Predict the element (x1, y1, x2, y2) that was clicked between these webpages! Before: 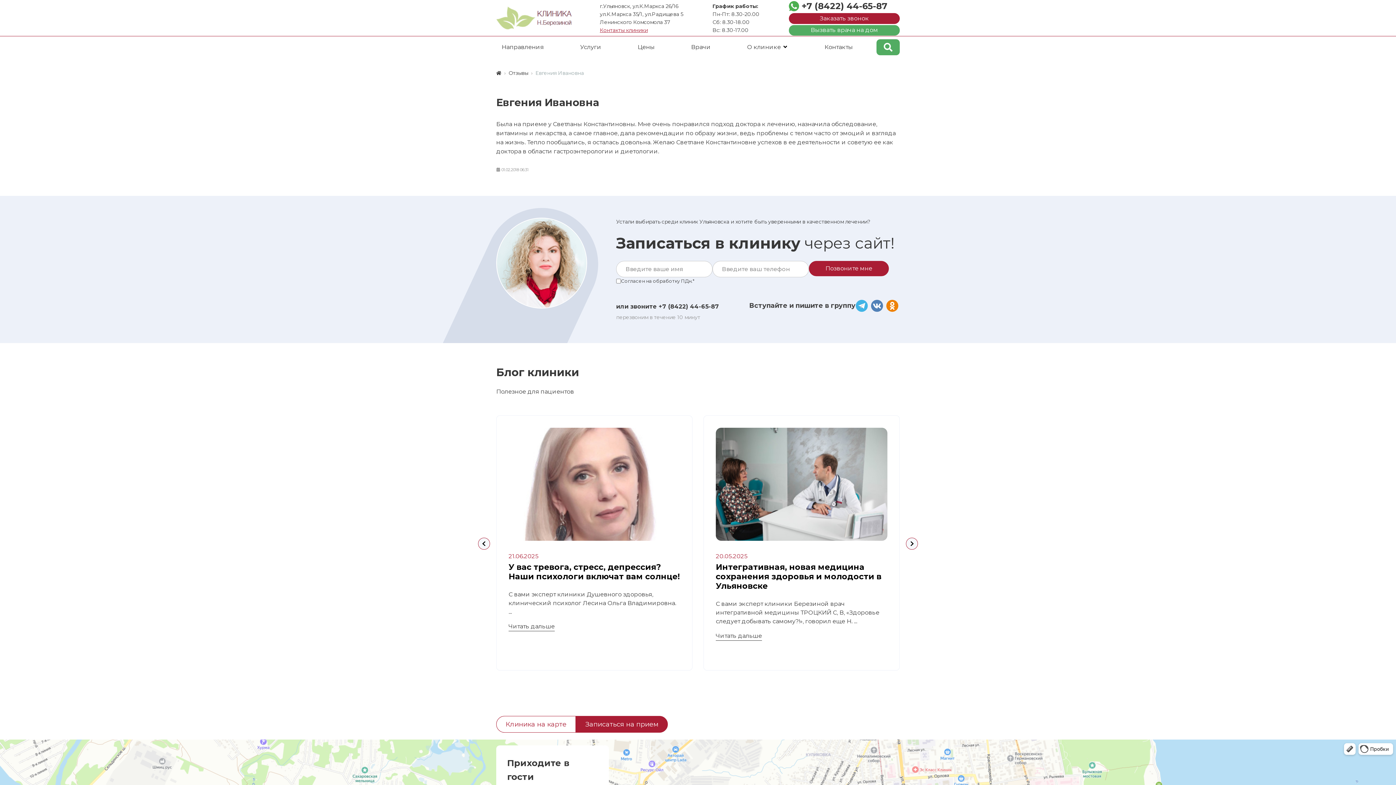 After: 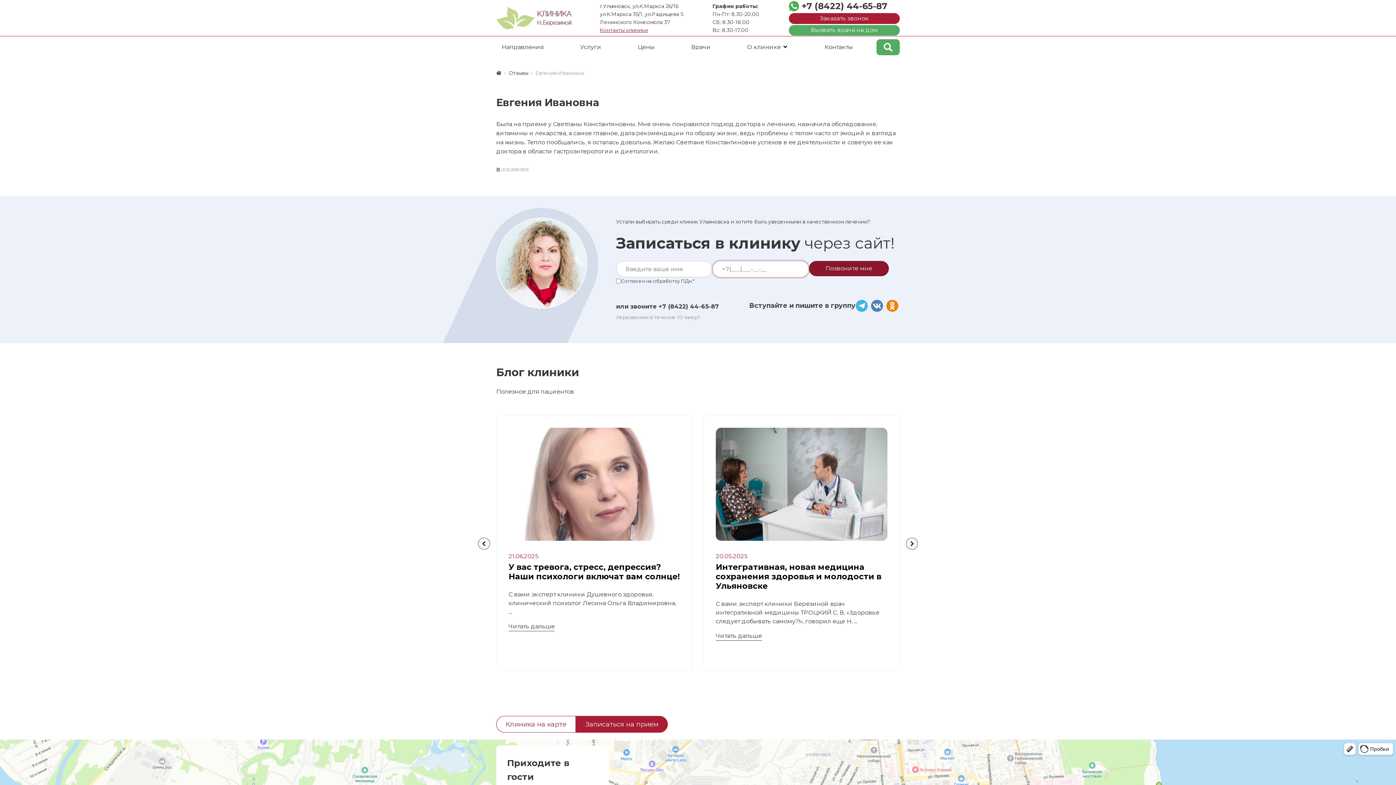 Action: label: Позвоните мне bbox: (809, 261, 889, 276)